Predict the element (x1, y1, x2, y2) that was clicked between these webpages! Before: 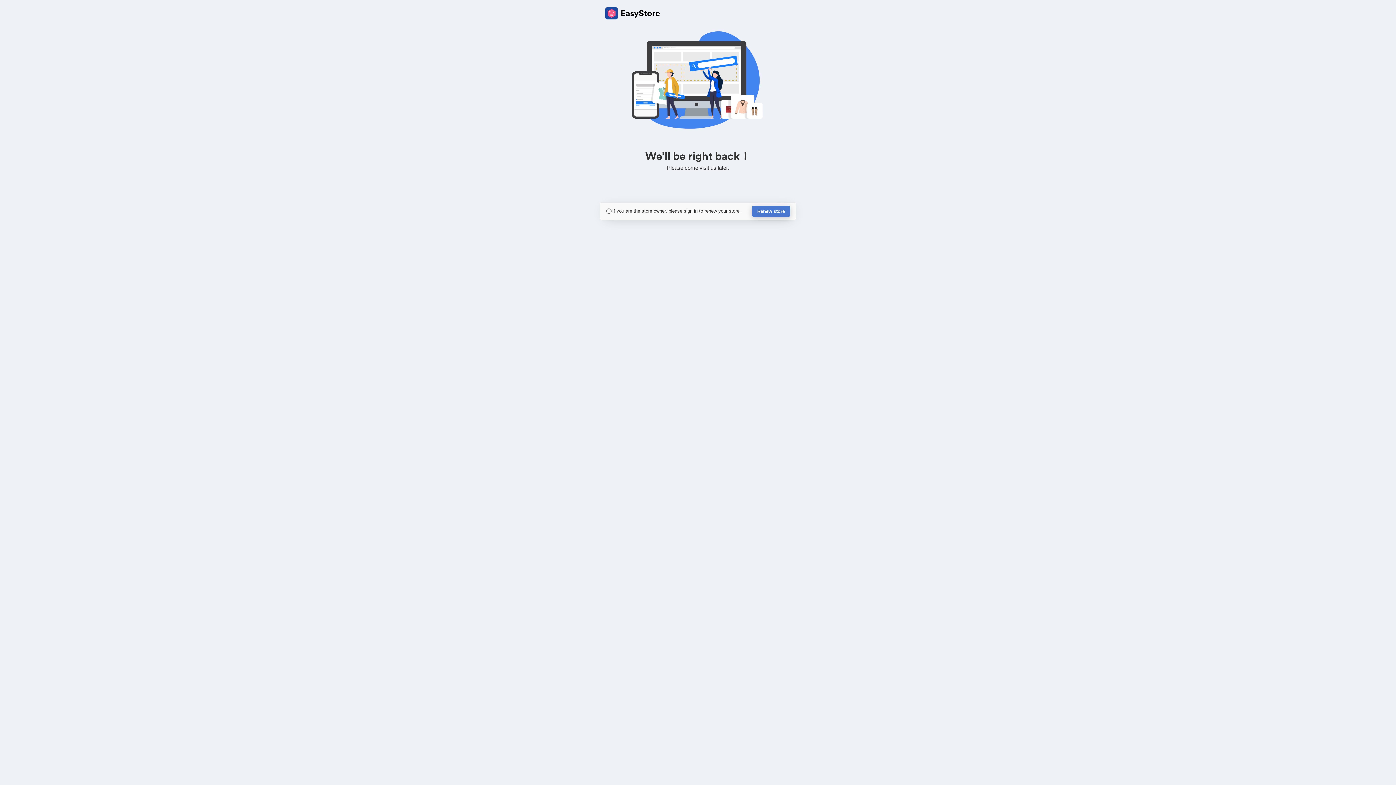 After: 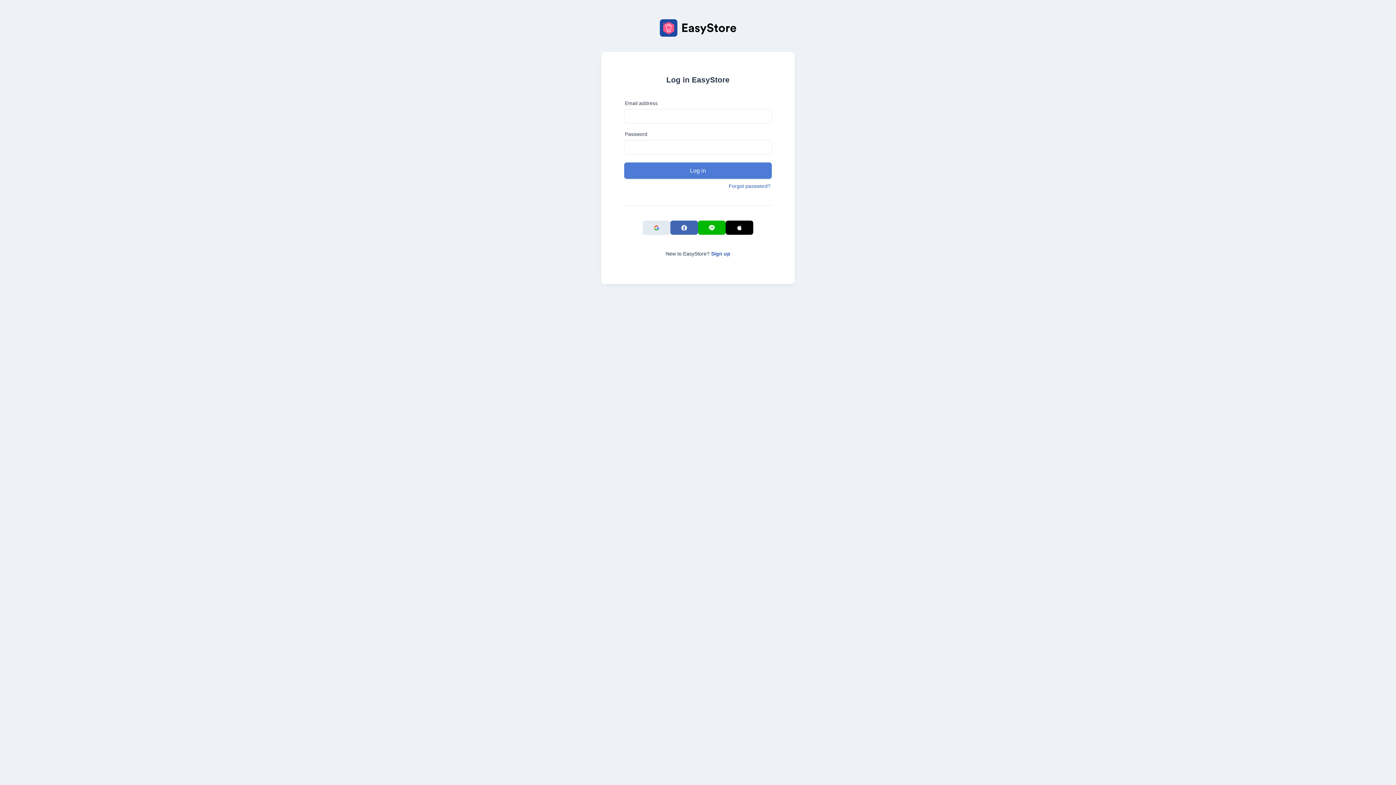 Action: bbox: (752, 205, 790, 217) label: Renew store